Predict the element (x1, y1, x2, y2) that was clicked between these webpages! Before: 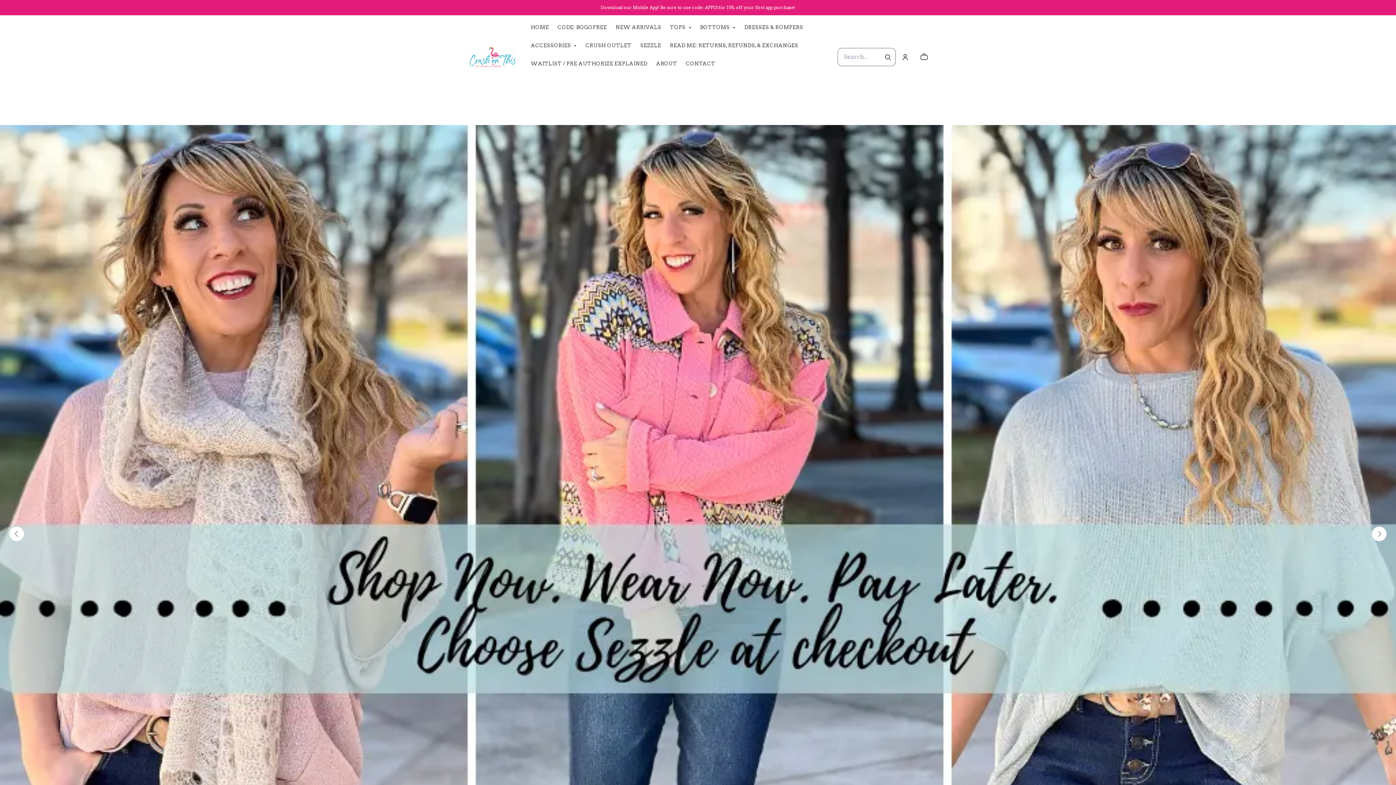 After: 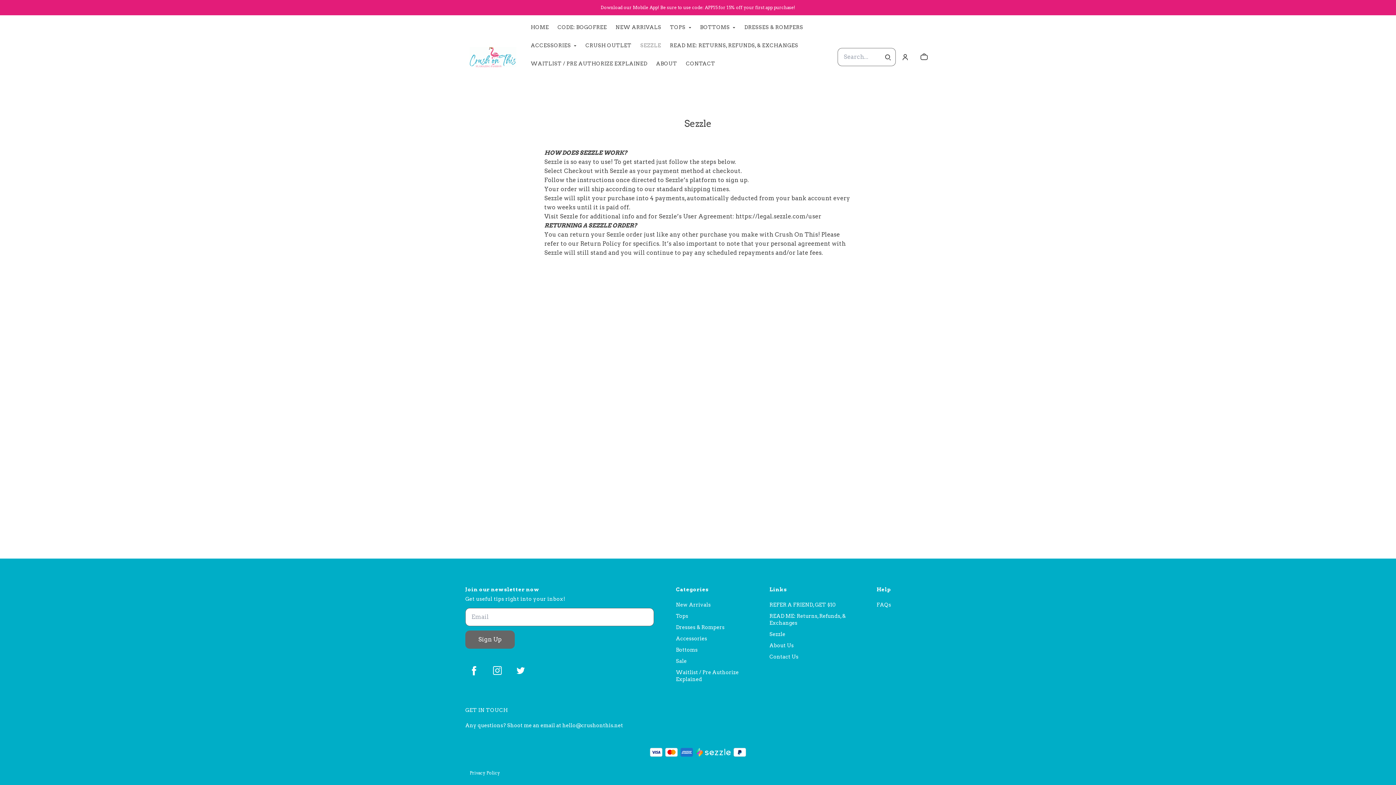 Action: bbox: (640, 42, 661, 48) label: SEZZLE